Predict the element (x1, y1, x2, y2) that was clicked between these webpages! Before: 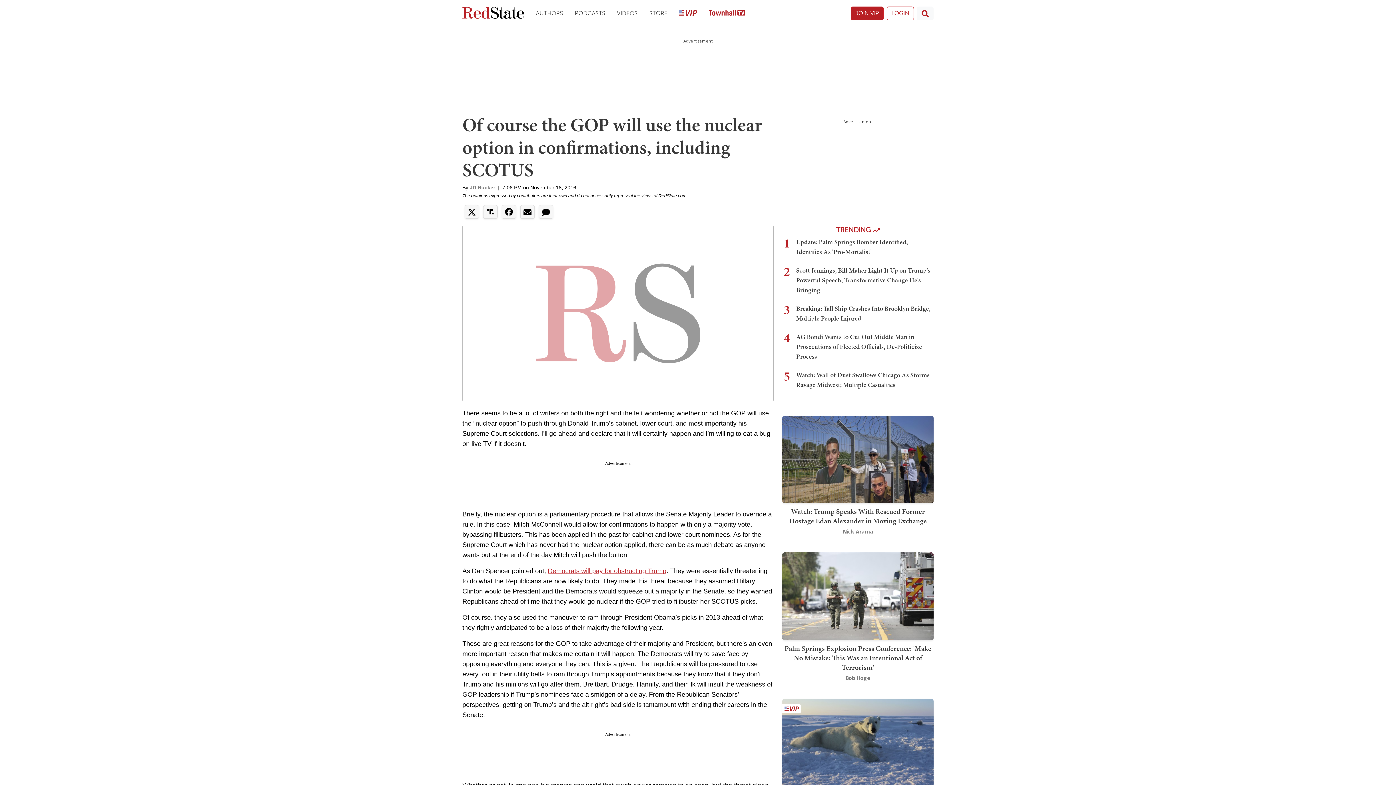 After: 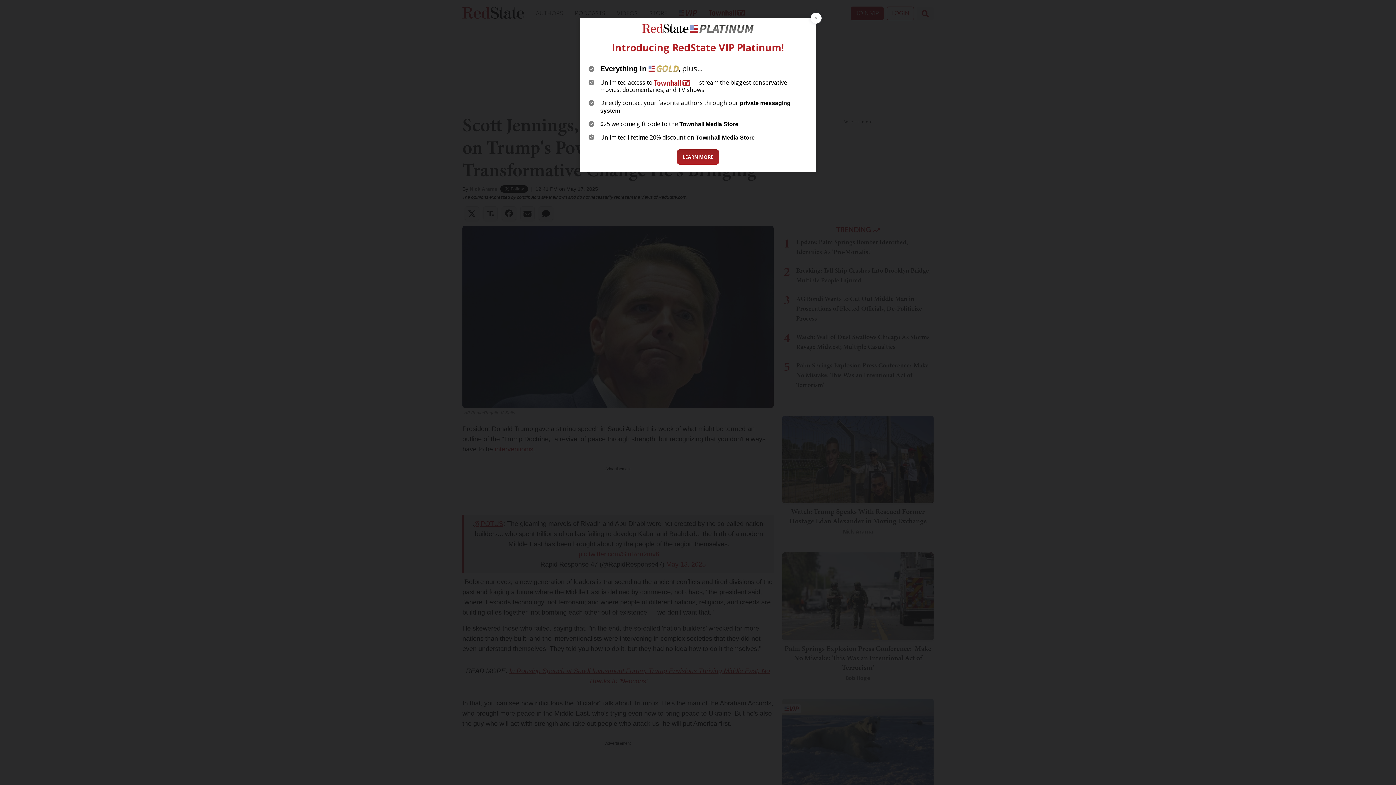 Action: bbox: (796, 265, 930, 294) label: Scott Jennings, Bill Maher Light It Up on Trump's Powerful Speech, Transformative Change He's Bringing